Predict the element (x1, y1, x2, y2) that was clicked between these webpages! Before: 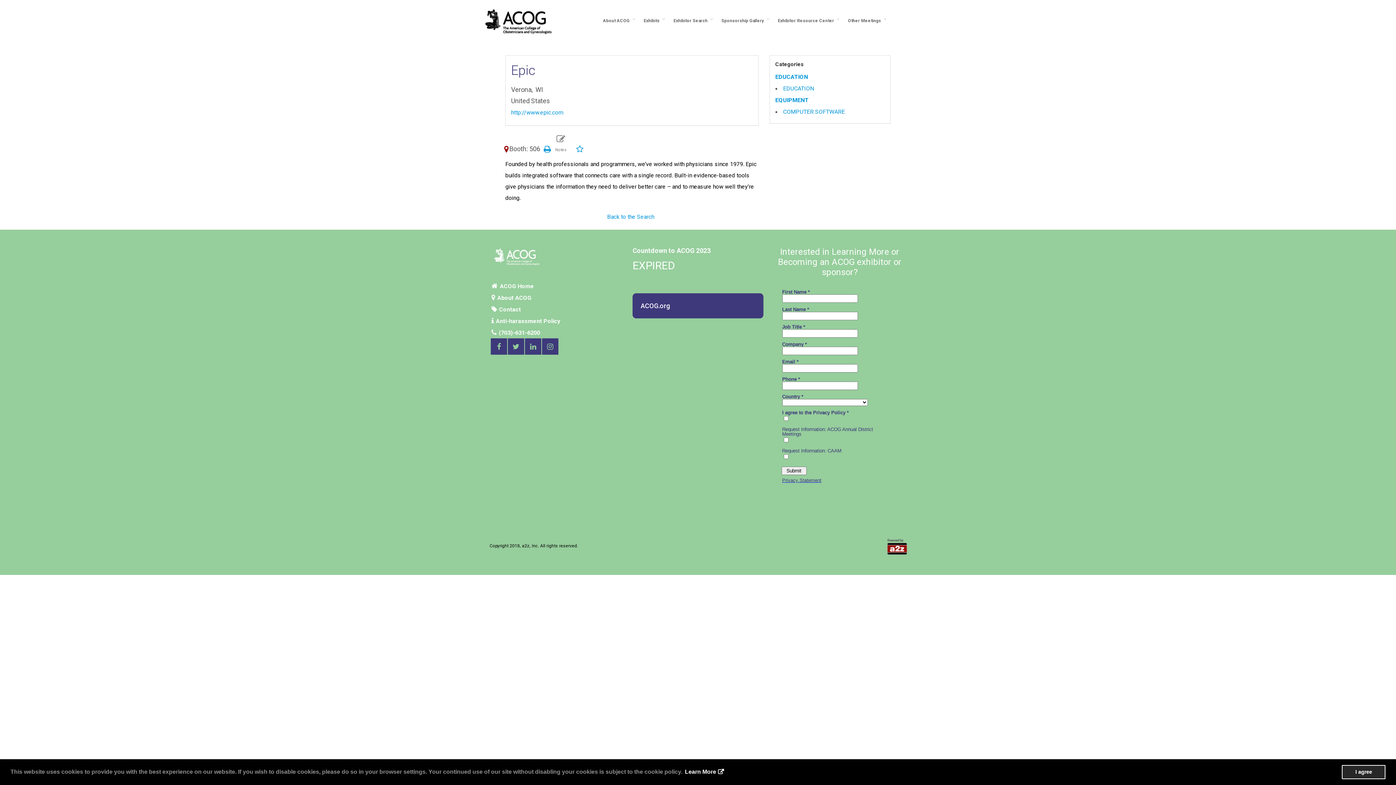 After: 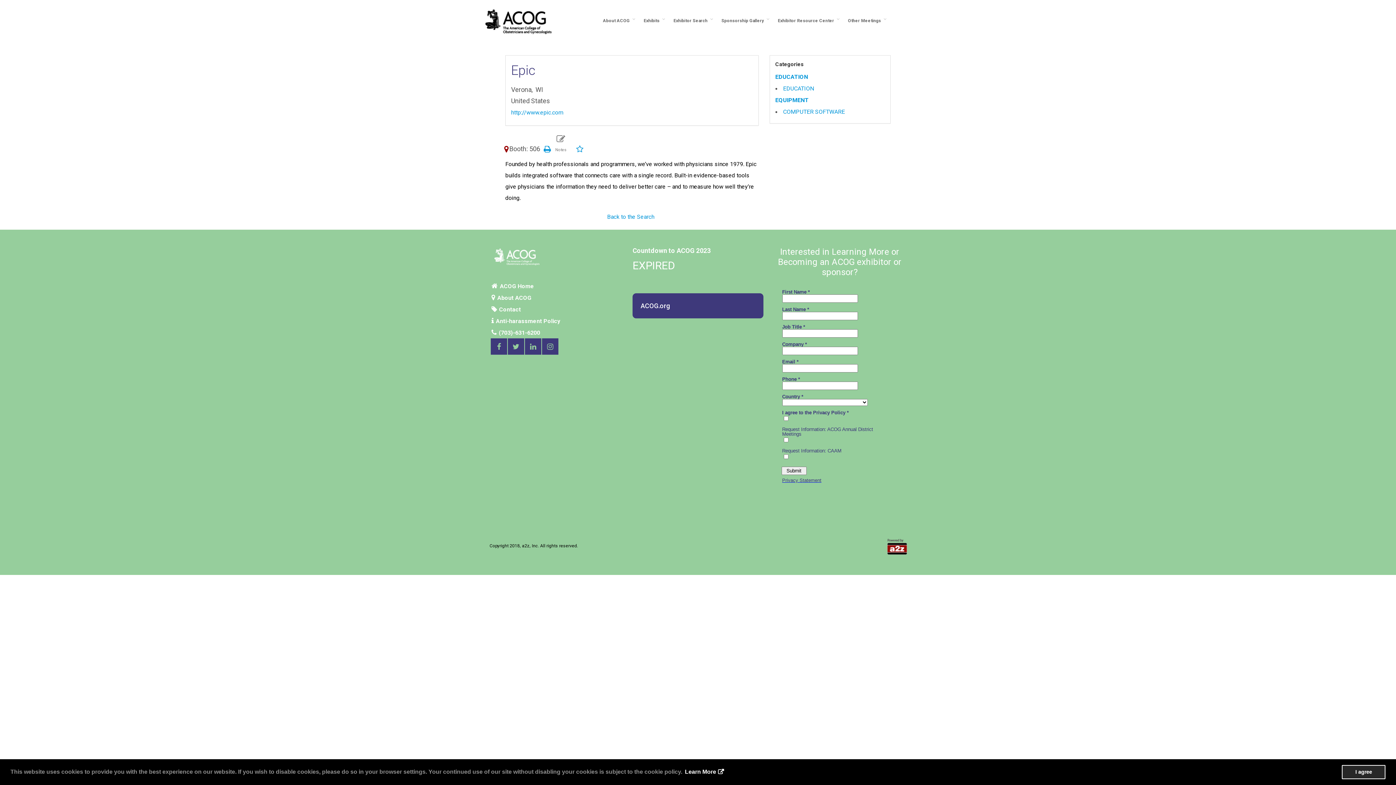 Action: bbox: (503, 145, 509, 152)